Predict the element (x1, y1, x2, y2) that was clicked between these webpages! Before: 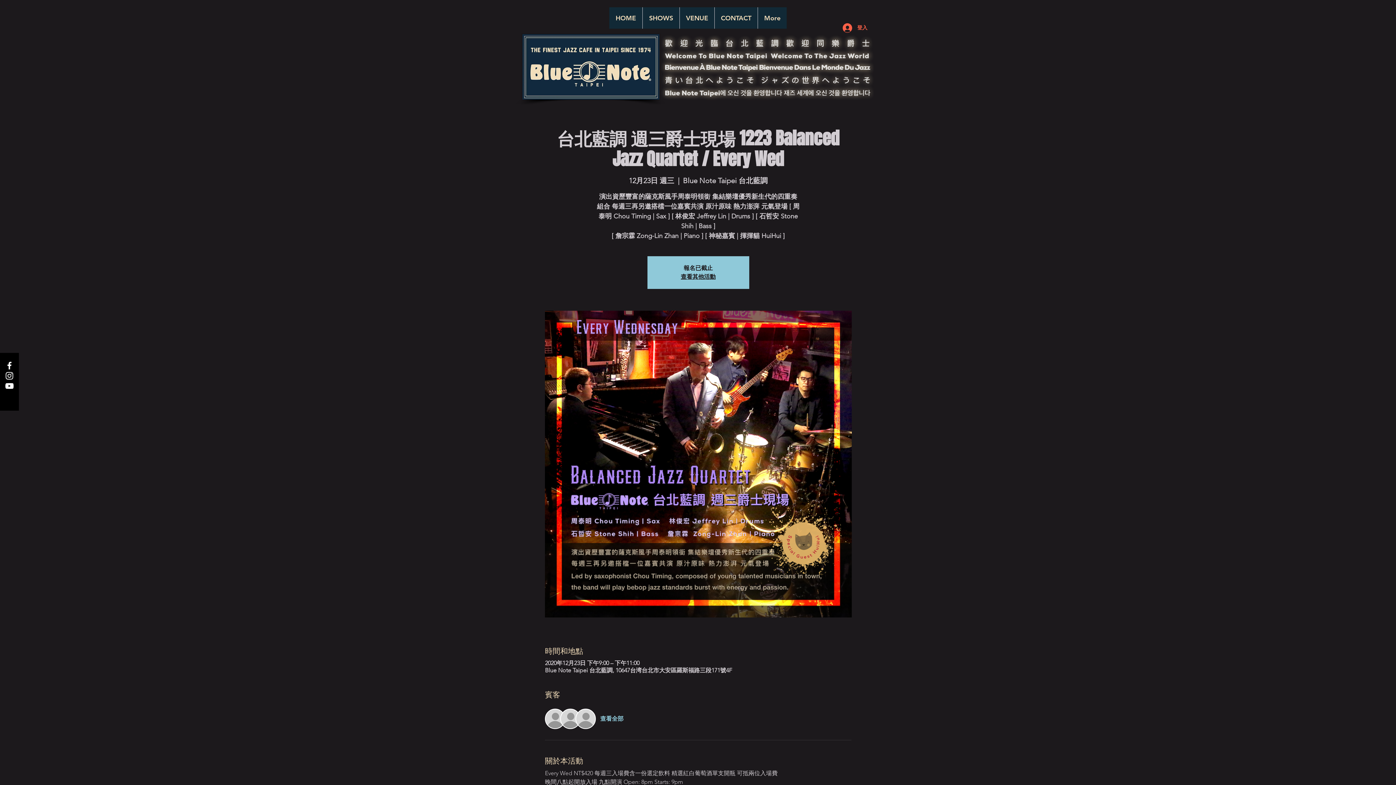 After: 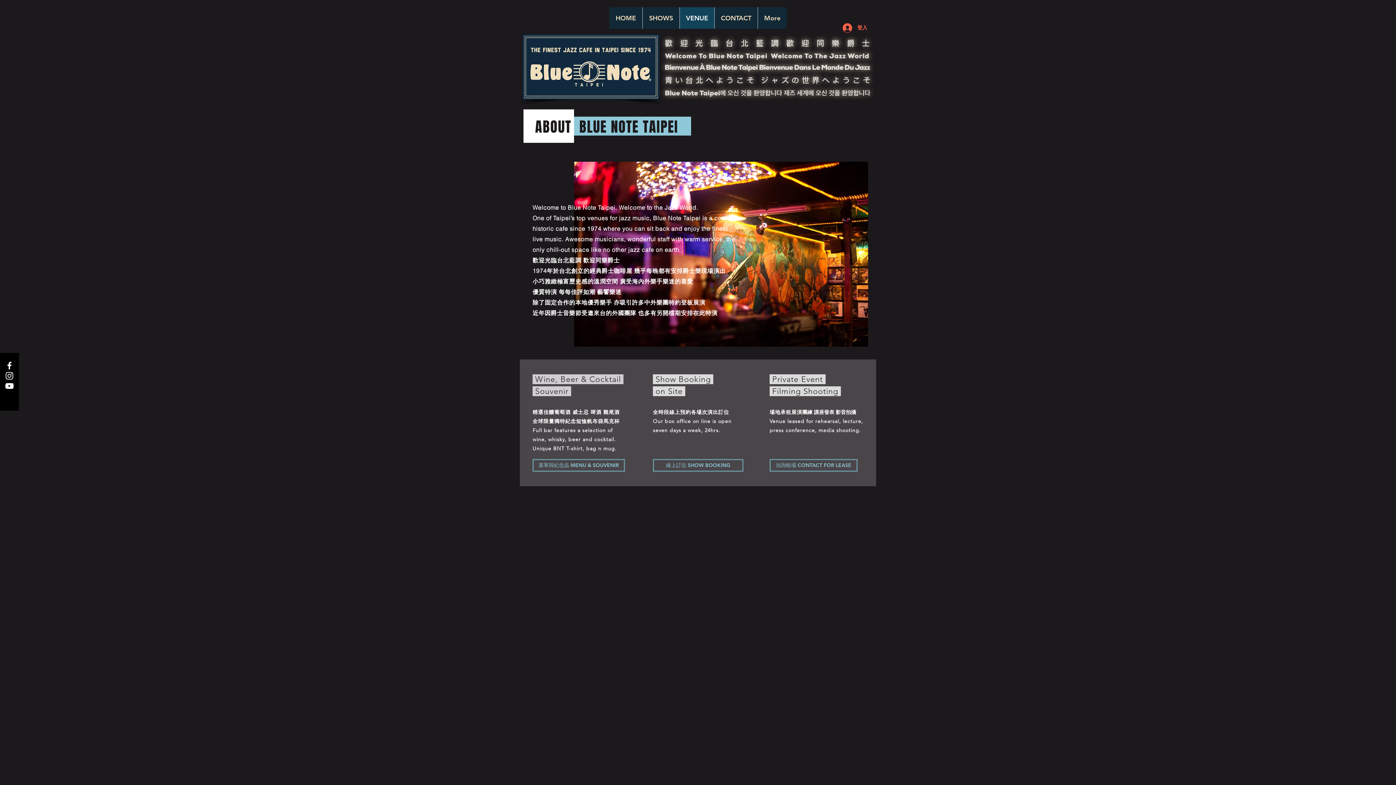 Action: bbox: (679, 7, 714, 28) label: VENUE